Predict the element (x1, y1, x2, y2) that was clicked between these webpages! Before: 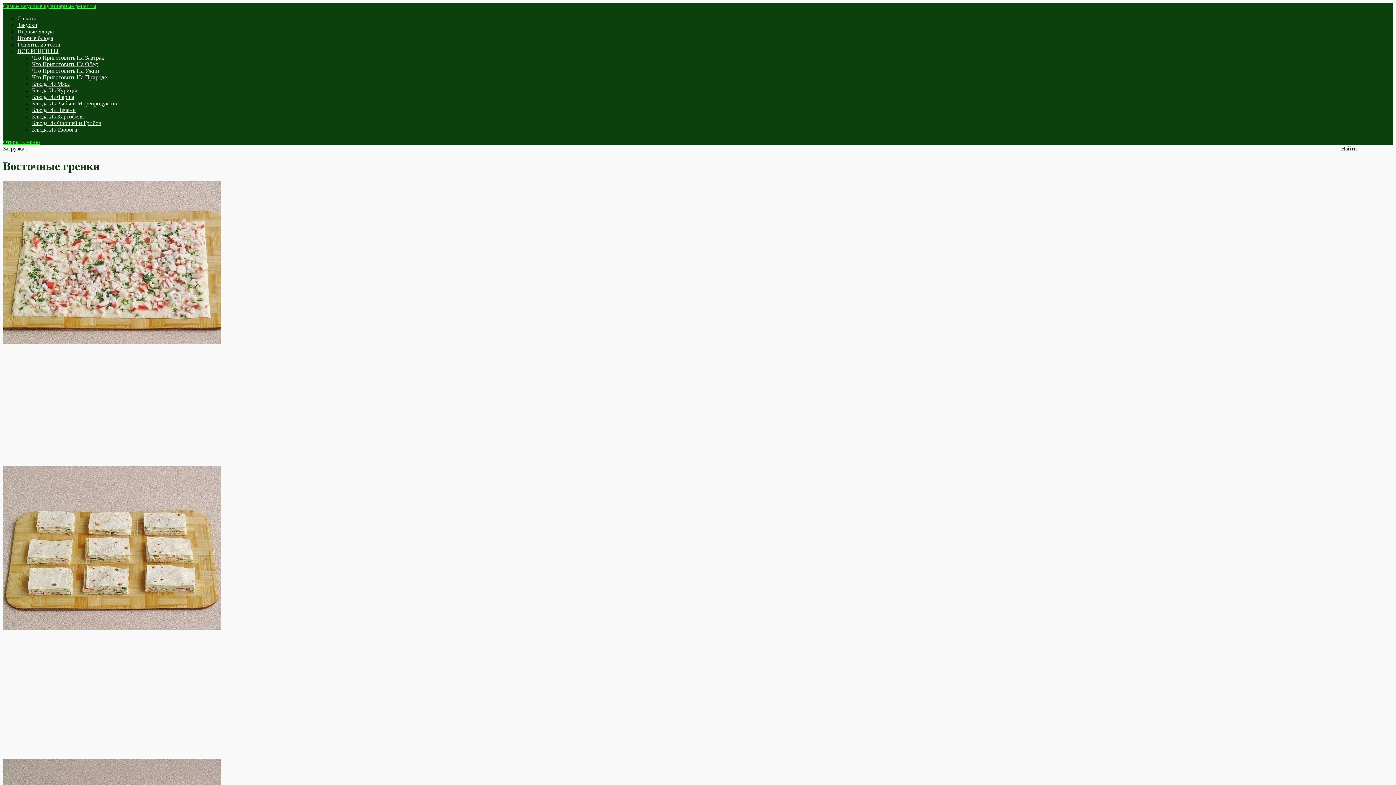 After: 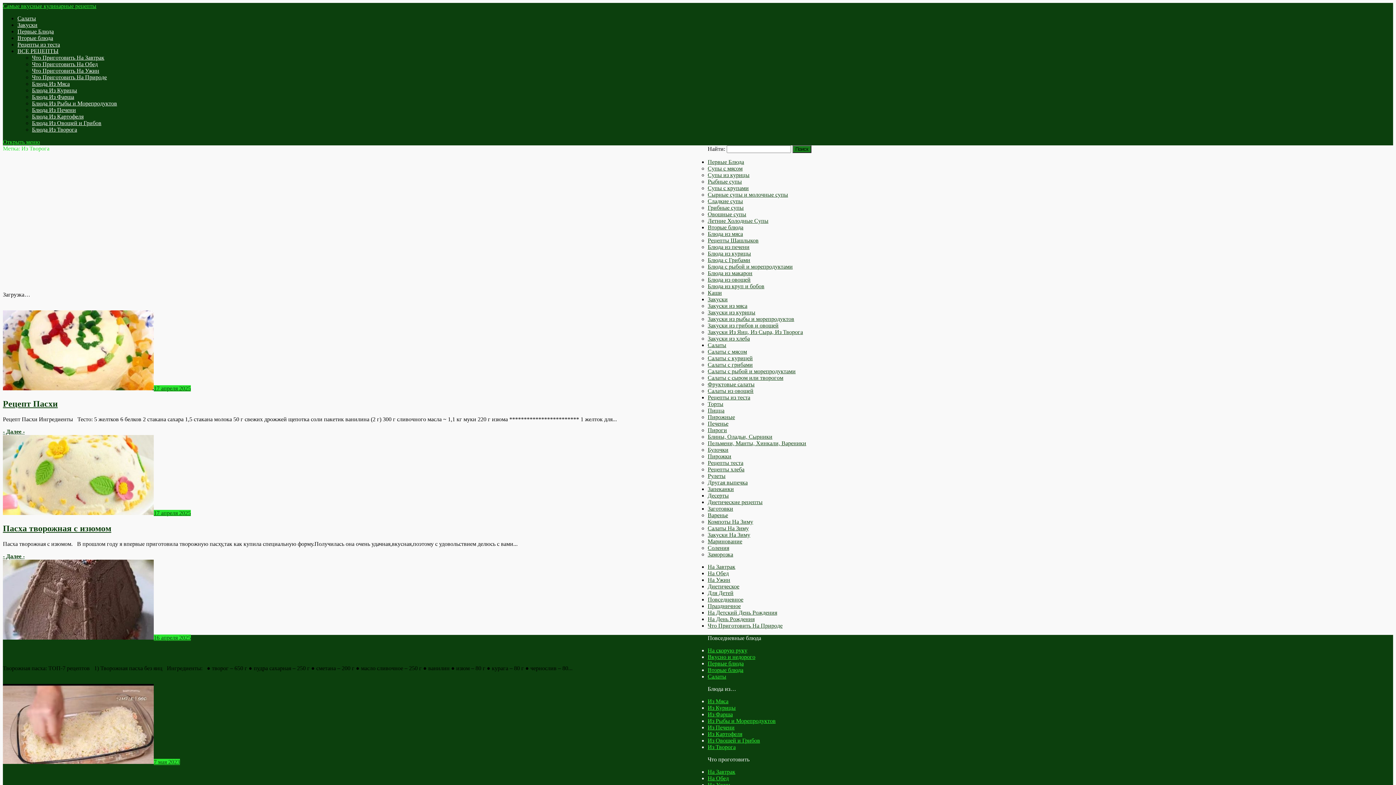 Action: bbox: (32, 126, 77, 132) label: Блюда Из Творога